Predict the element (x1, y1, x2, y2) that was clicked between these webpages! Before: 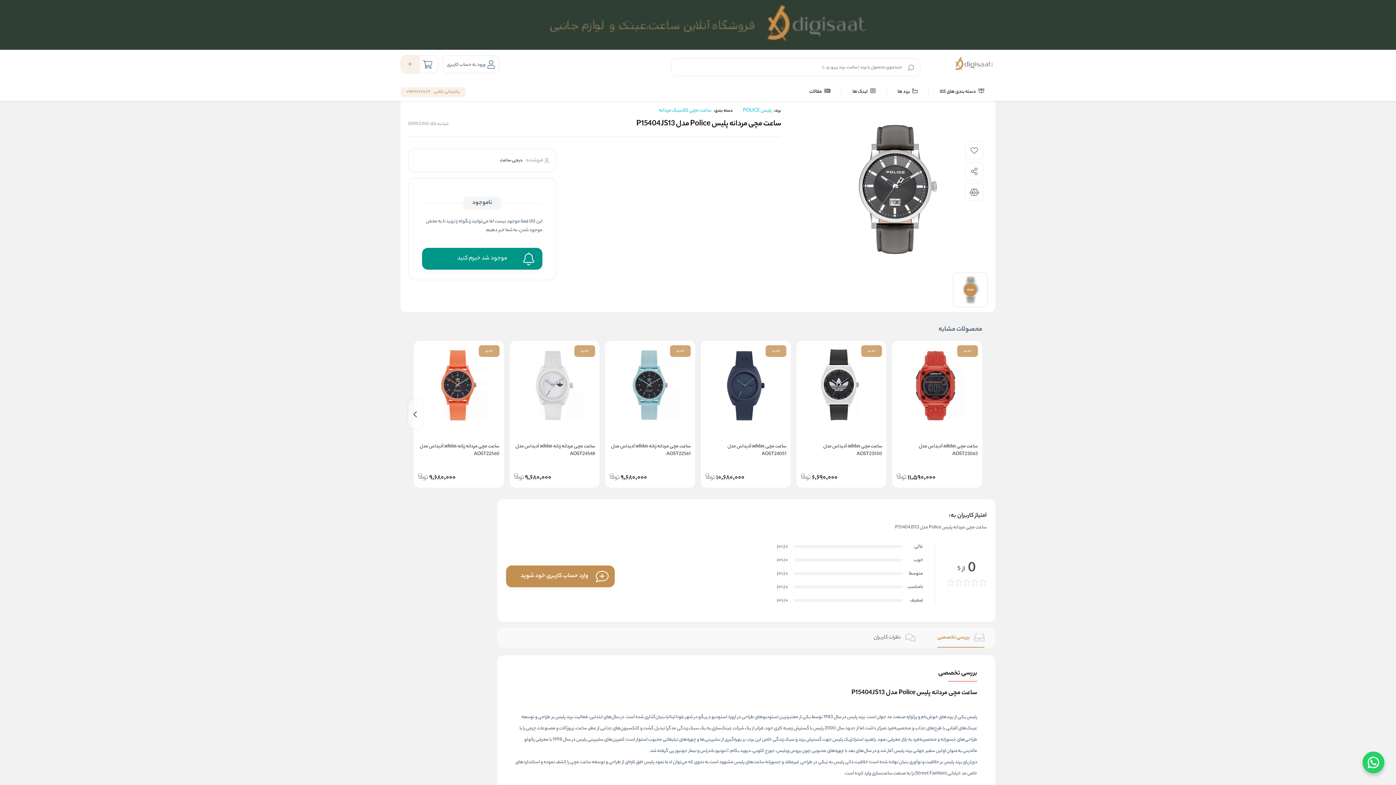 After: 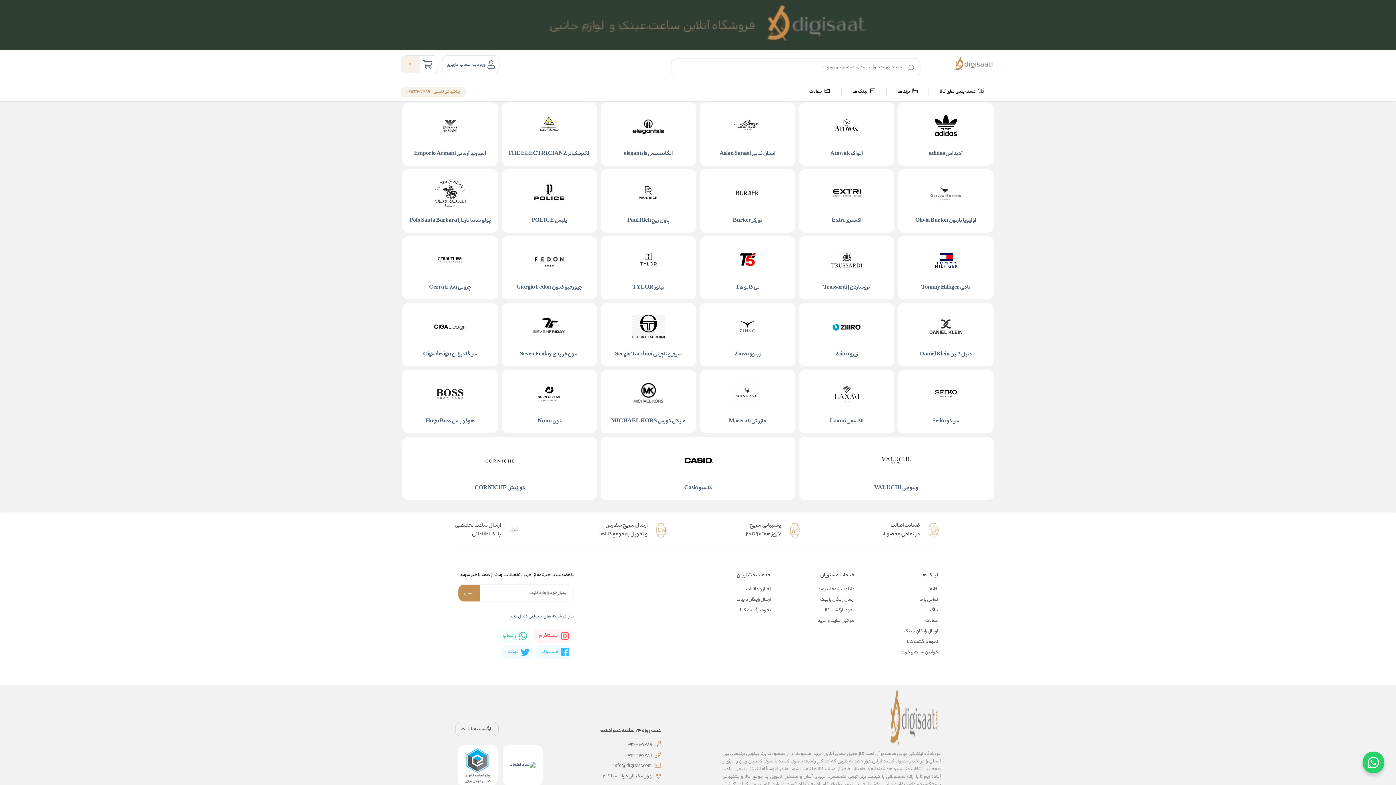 Action: bbox: (897, 87, 917, 95) label:  برند ها